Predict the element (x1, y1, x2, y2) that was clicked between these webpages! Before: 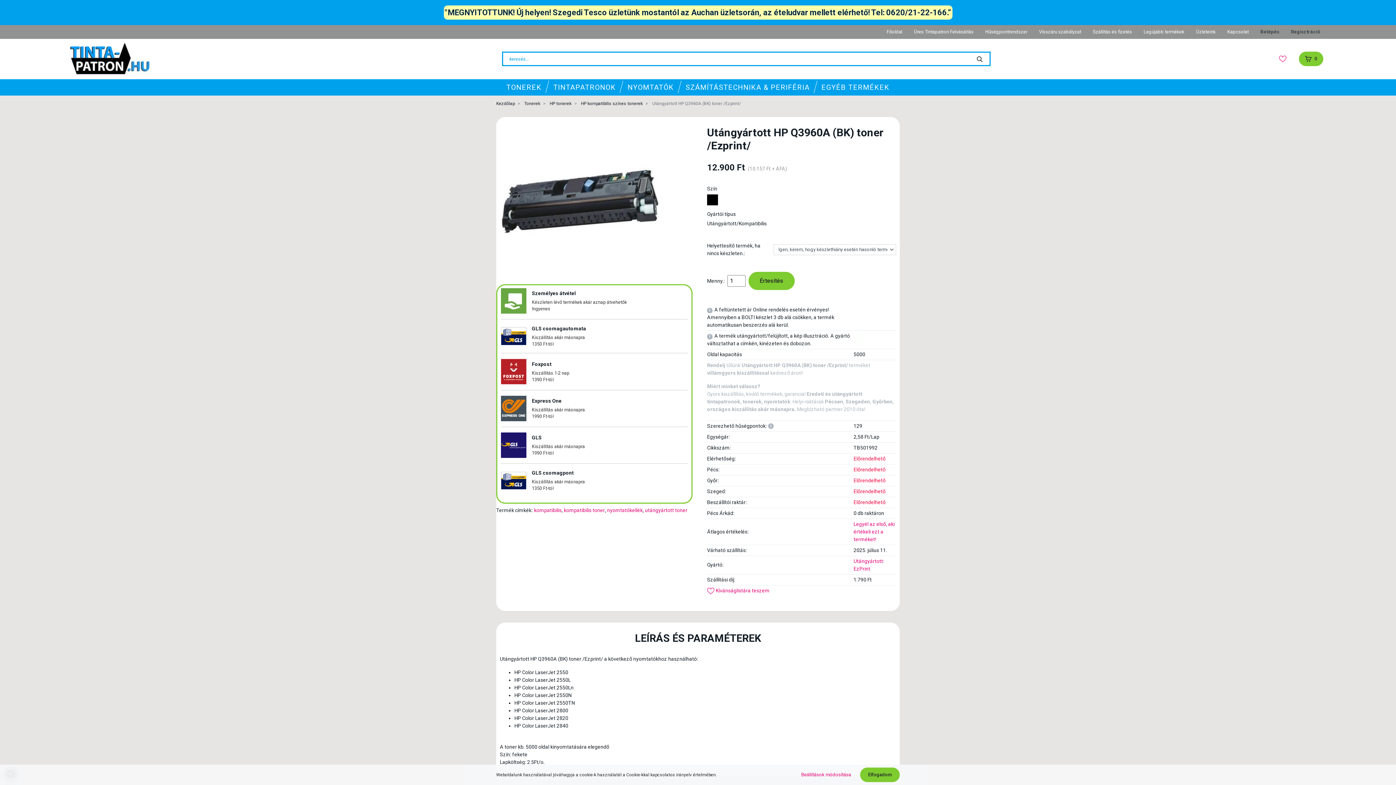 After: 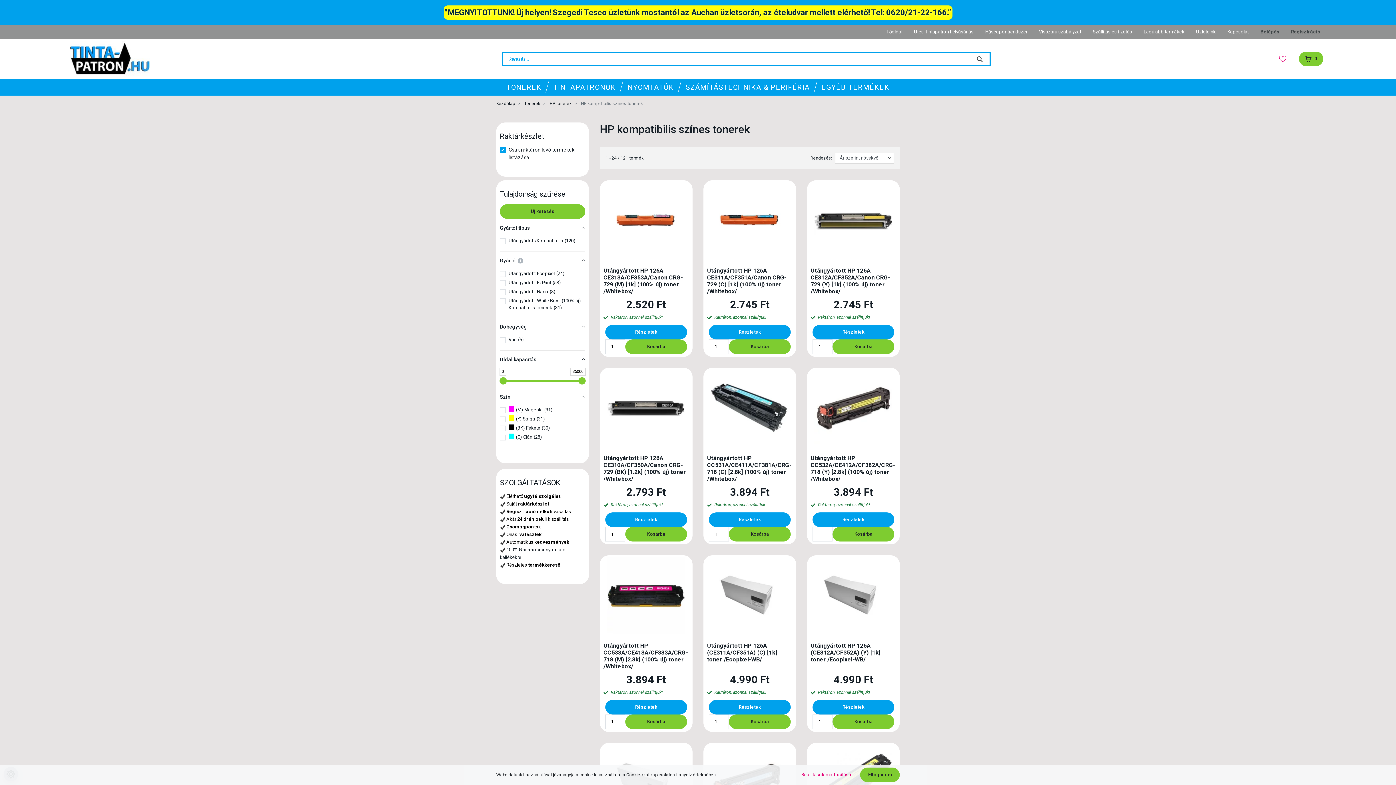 Action: label: HP kompatibilis színes tonerek bbox: (581, 101, 642, 106)